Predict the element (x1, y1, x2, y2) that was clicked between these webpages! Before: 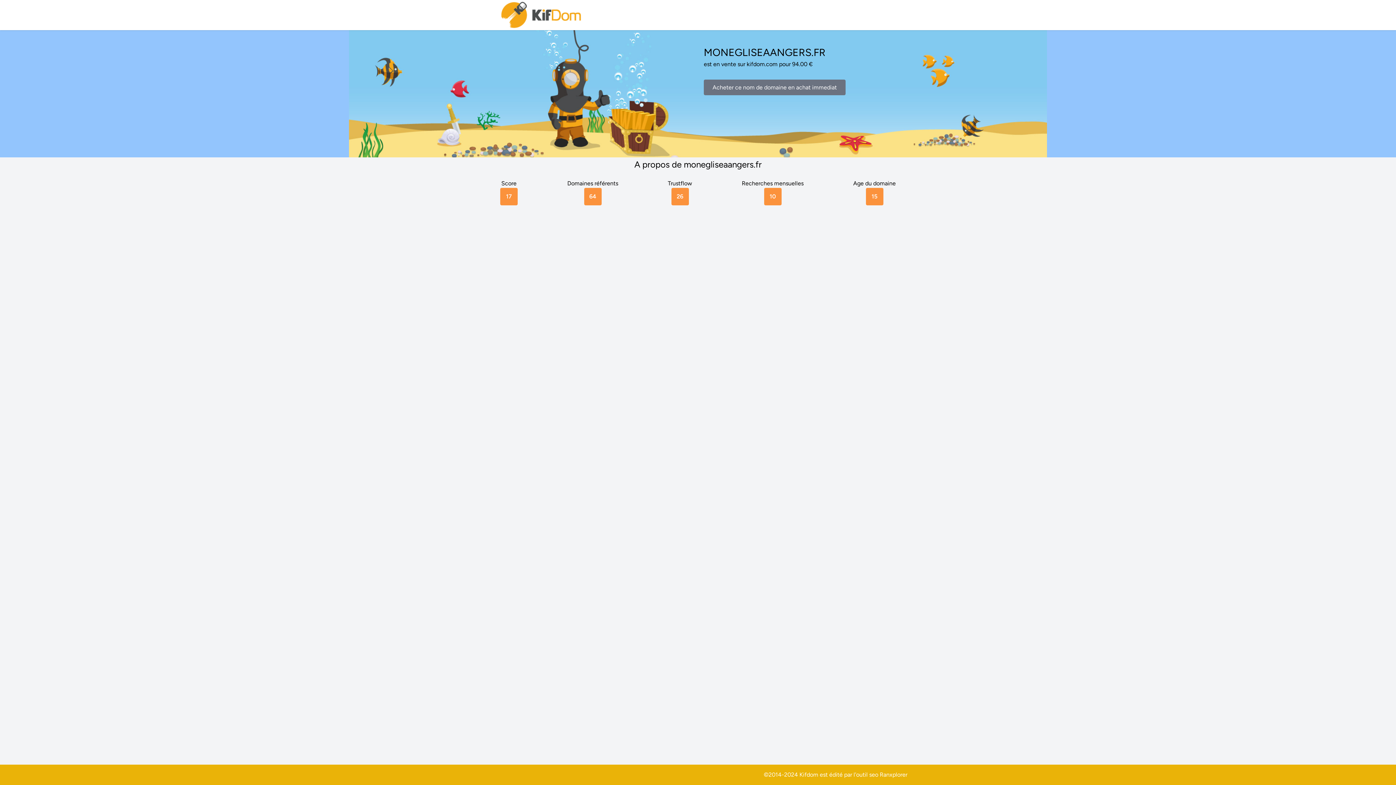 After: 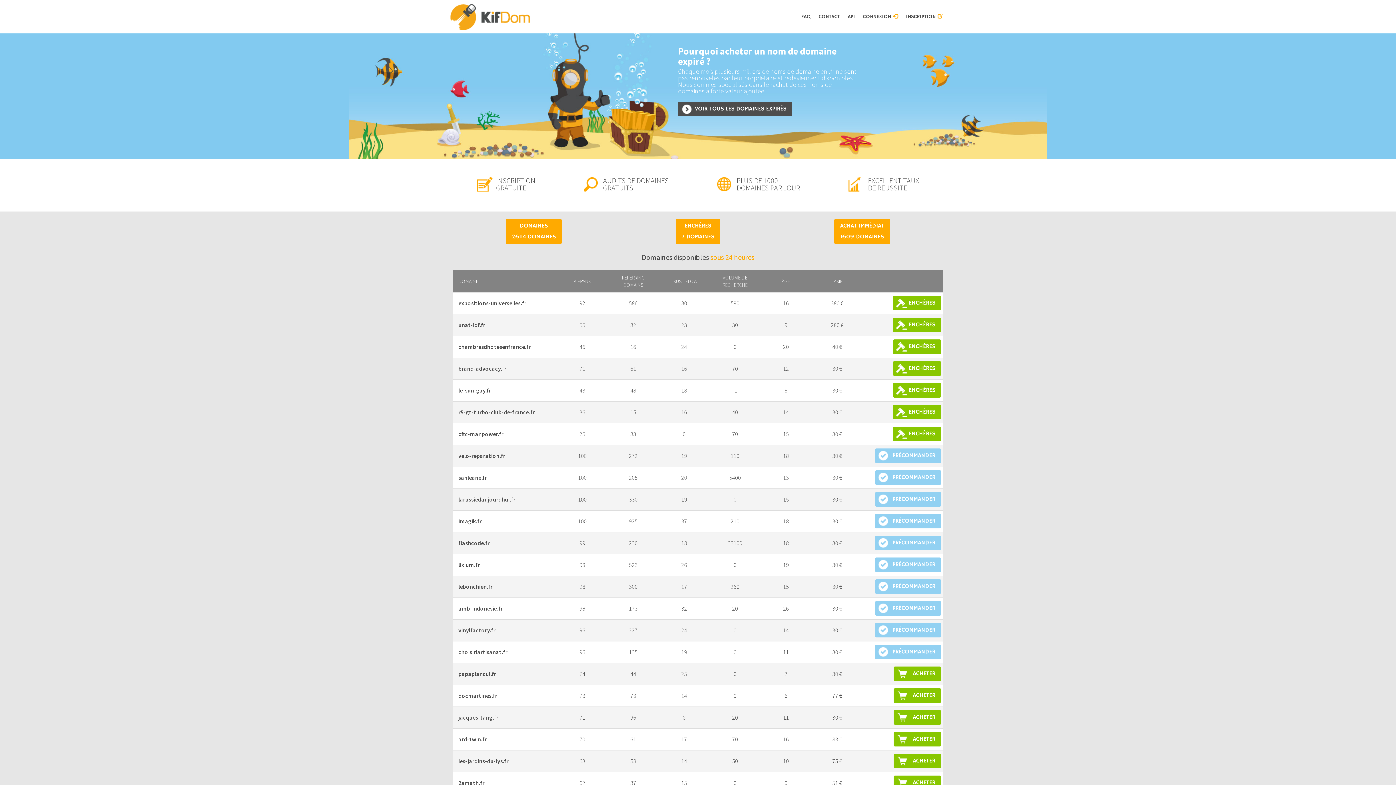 Action: bbox: (500, 0, 583, 30)